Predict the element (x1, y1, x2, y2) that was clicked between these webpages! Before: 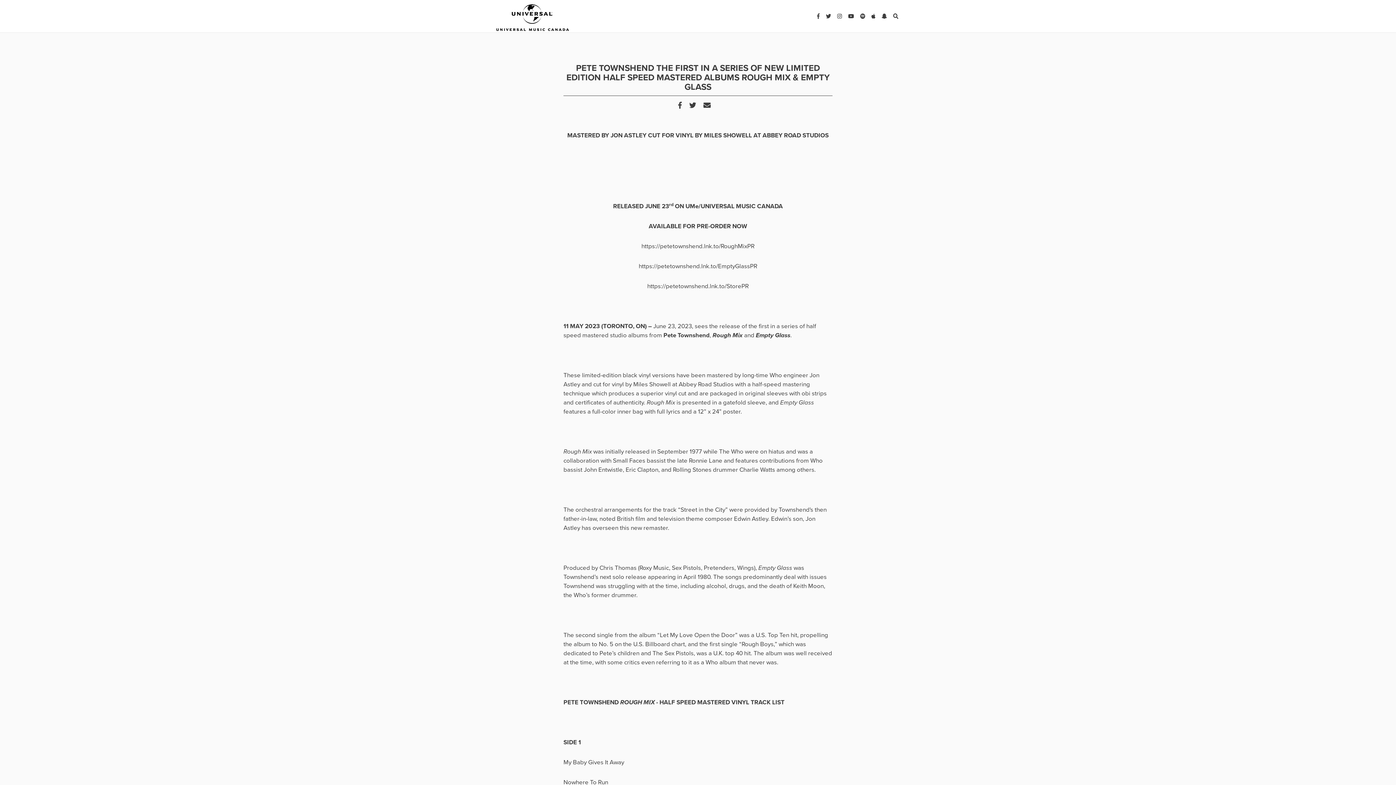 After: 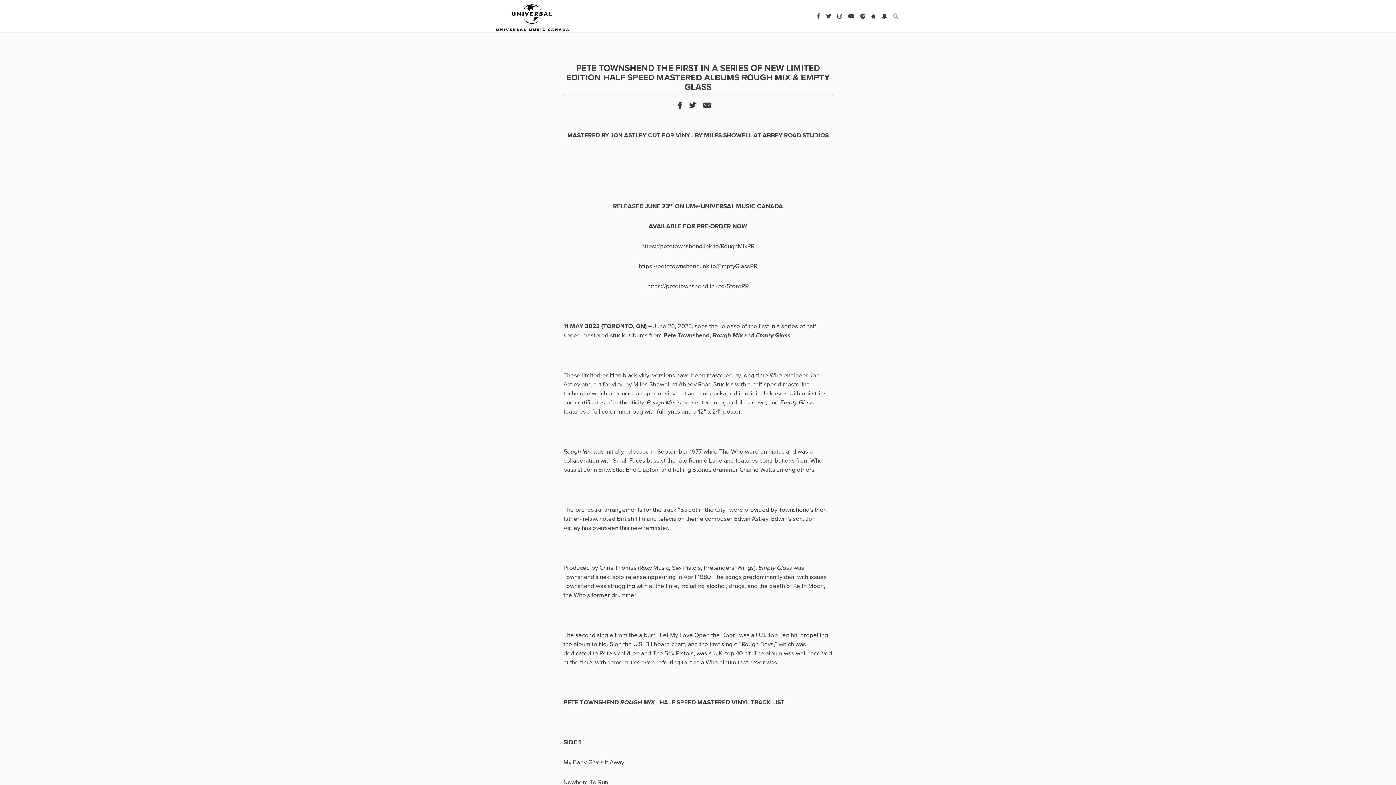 Action: bbox: (891, 9, 900, 23)